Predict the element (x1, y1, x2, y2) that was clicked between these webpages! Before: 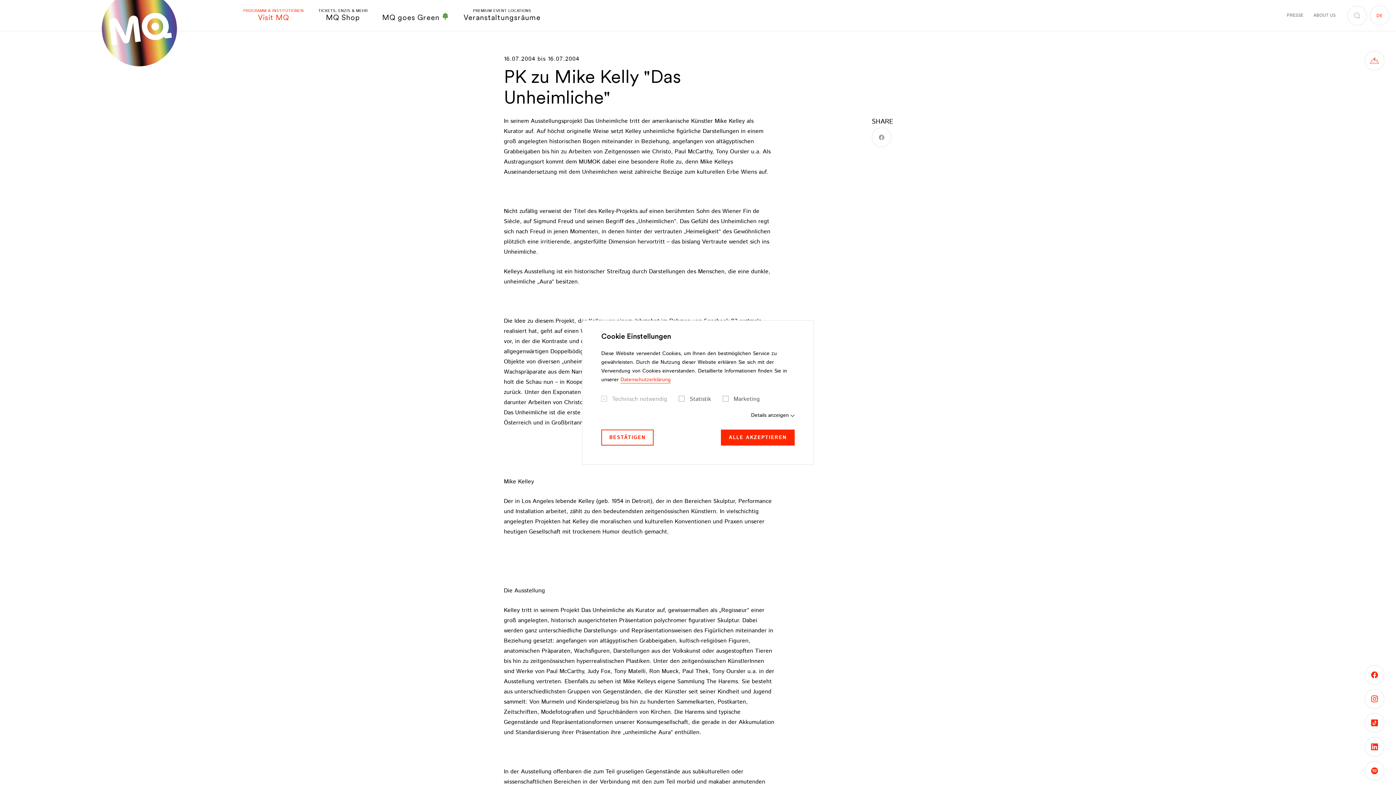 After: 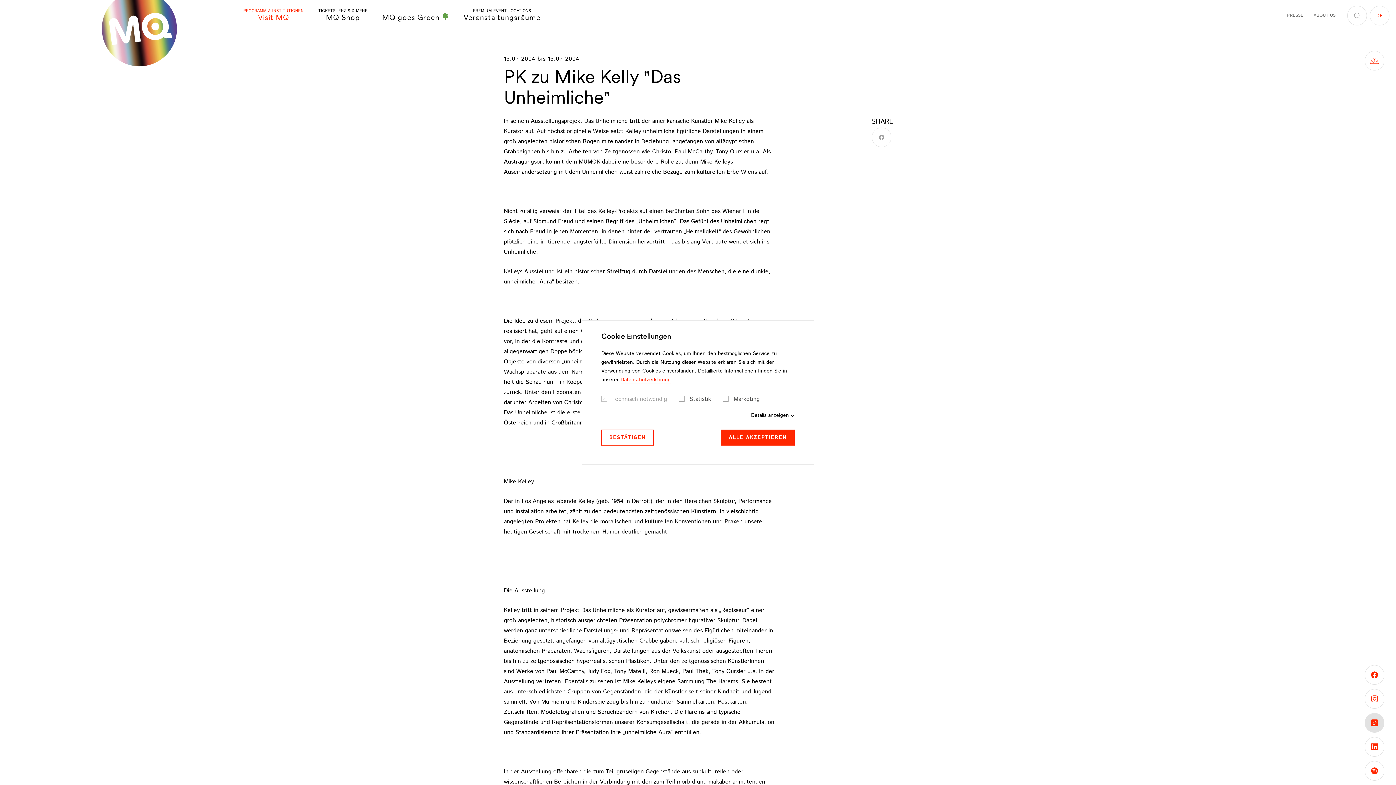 Action: label: FOLLOW US ON TIKTOK bbox: (1365, 713, 1384, 733)